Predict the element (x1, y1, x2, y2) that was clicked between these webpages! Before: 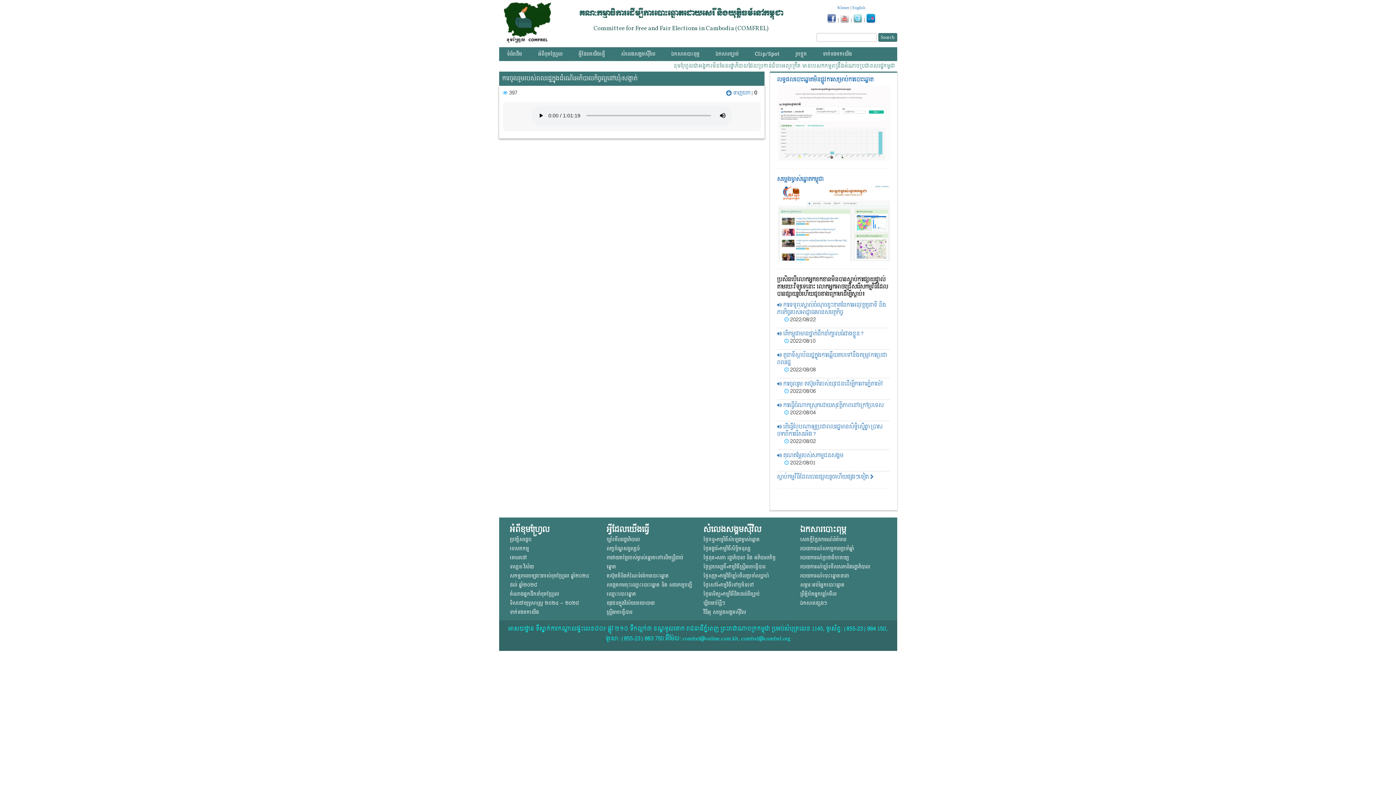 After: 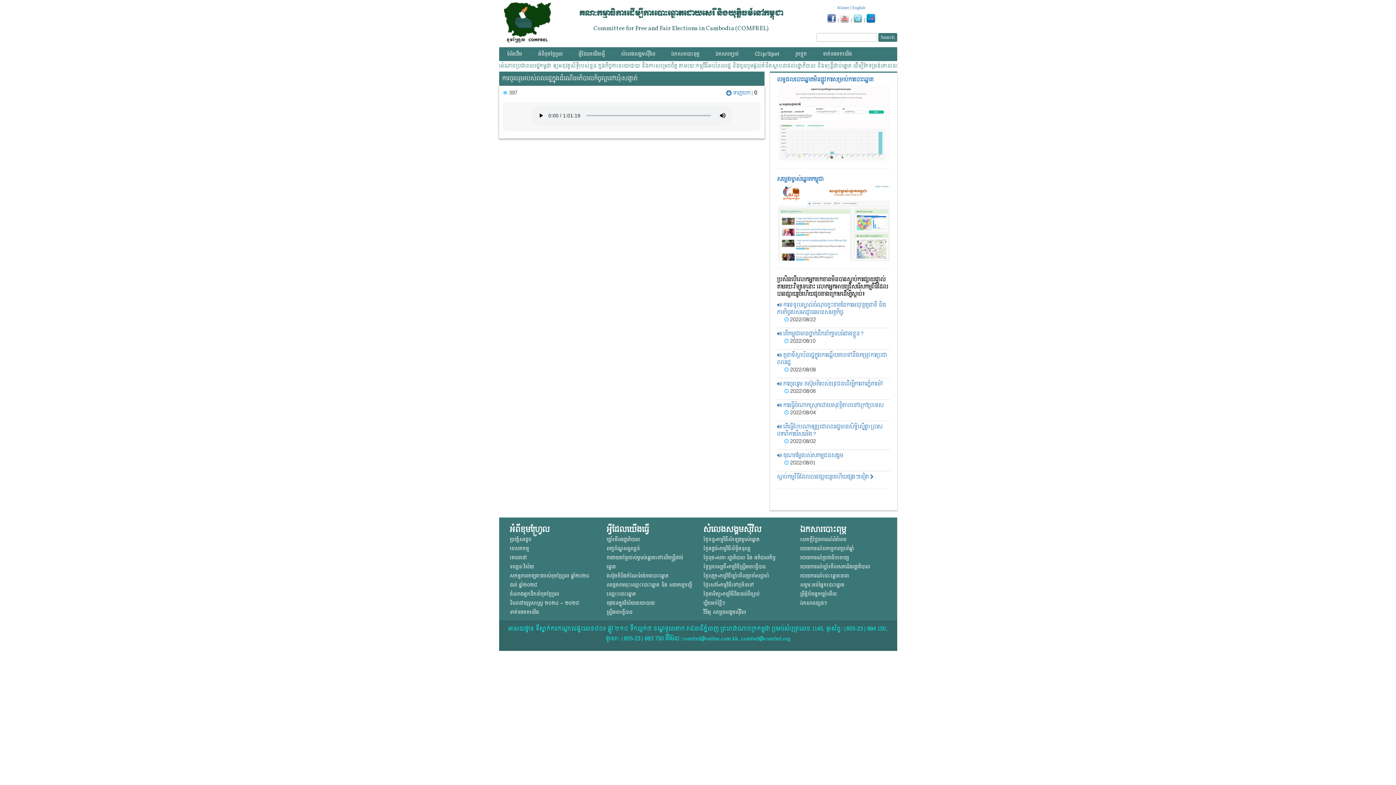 Action: bbox: (853, 15, 862, 24)